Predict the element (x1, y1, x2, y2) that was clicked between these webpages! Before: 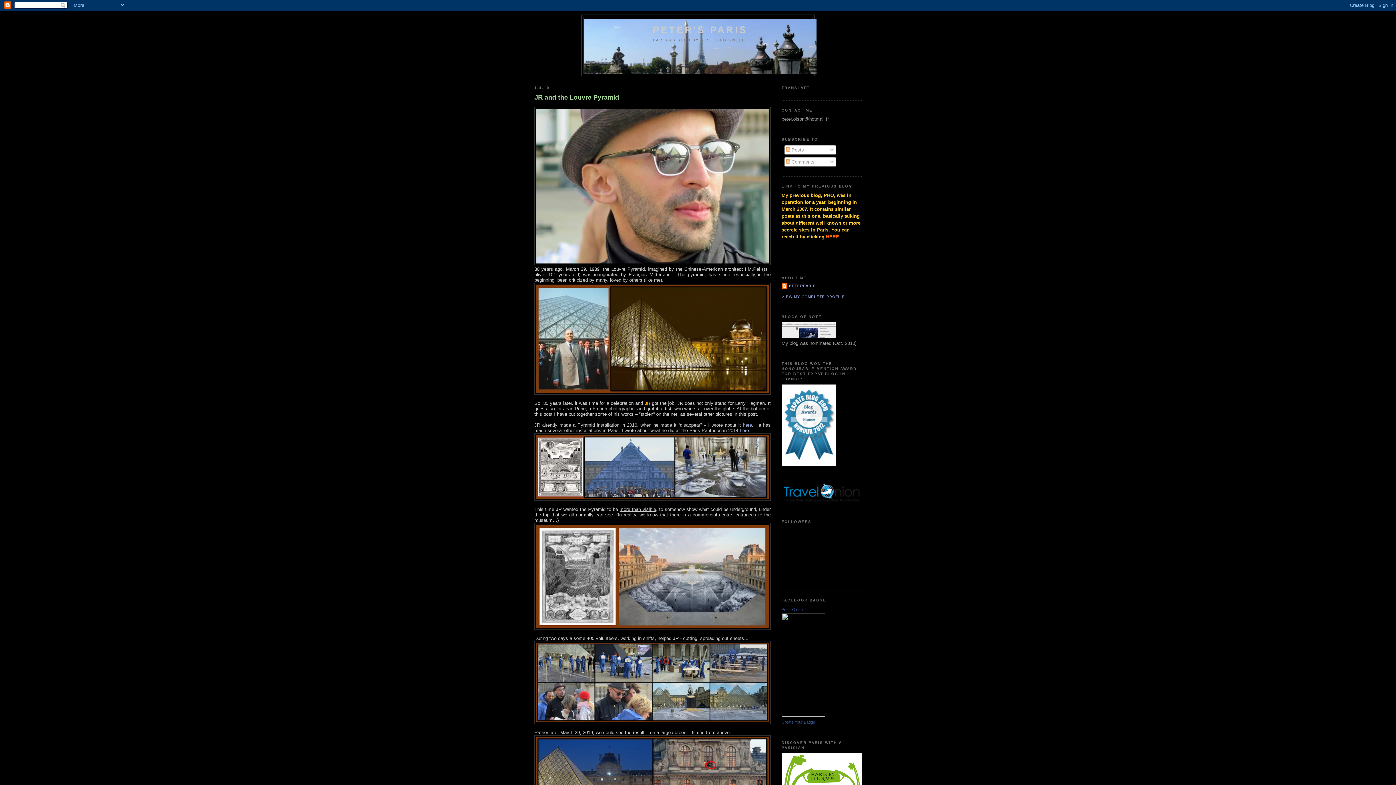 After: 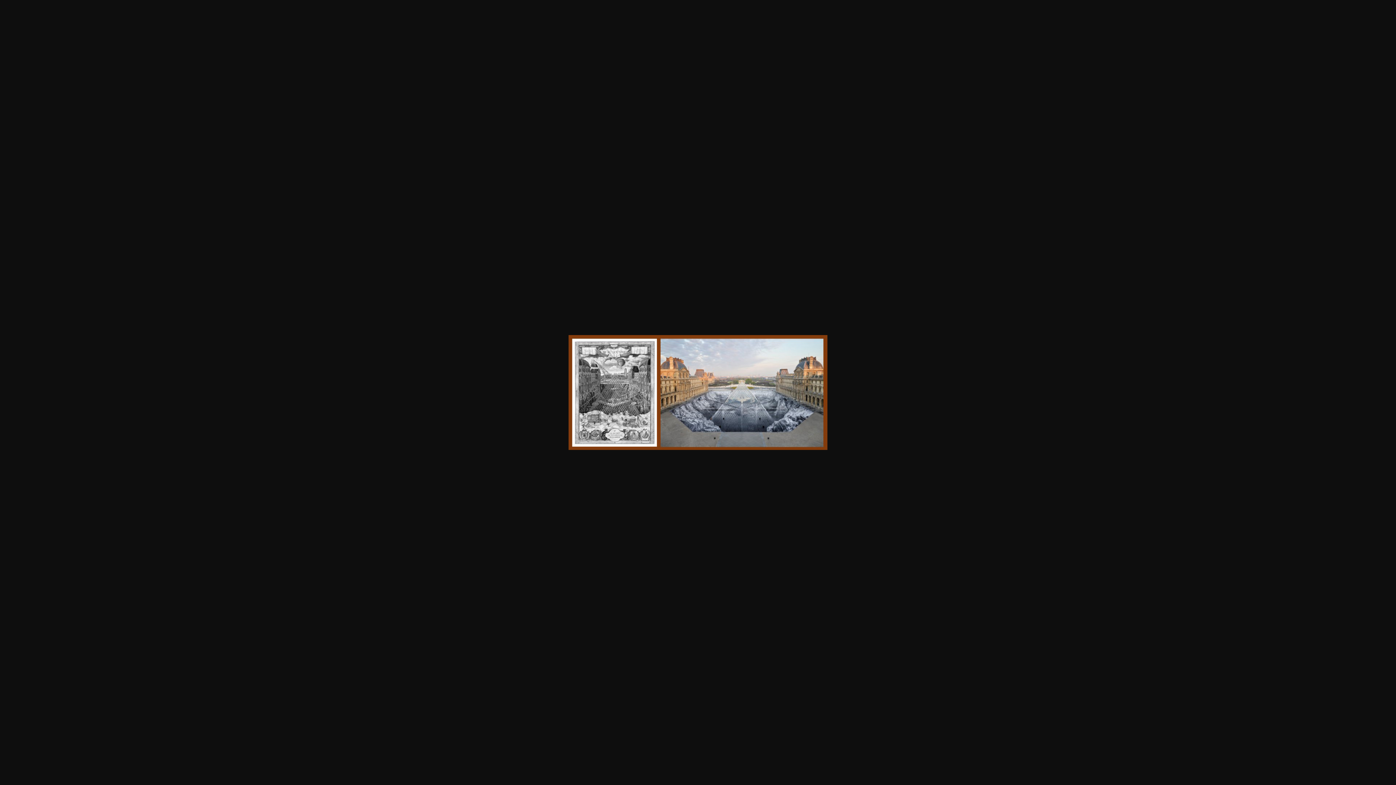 Action: bbox: (534, 523, 770, 631)